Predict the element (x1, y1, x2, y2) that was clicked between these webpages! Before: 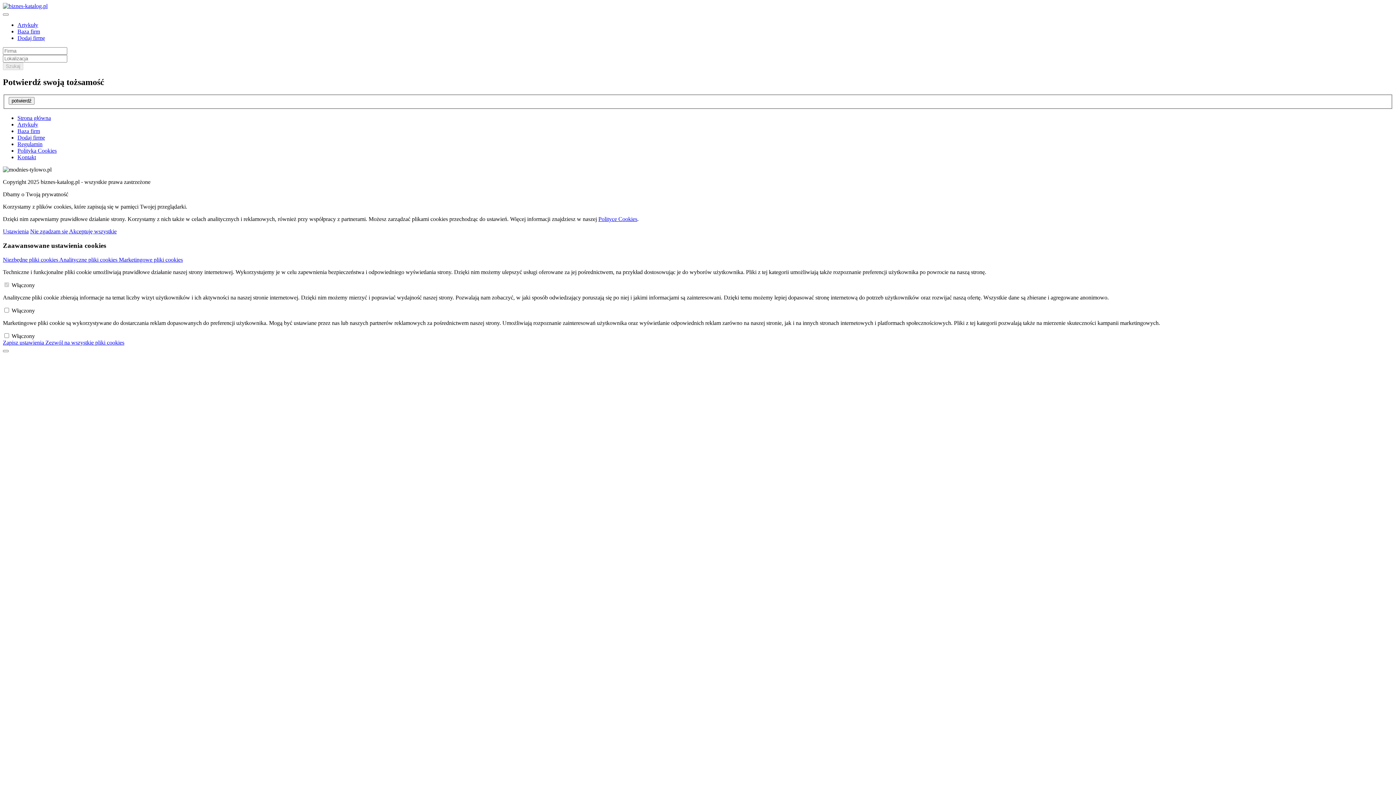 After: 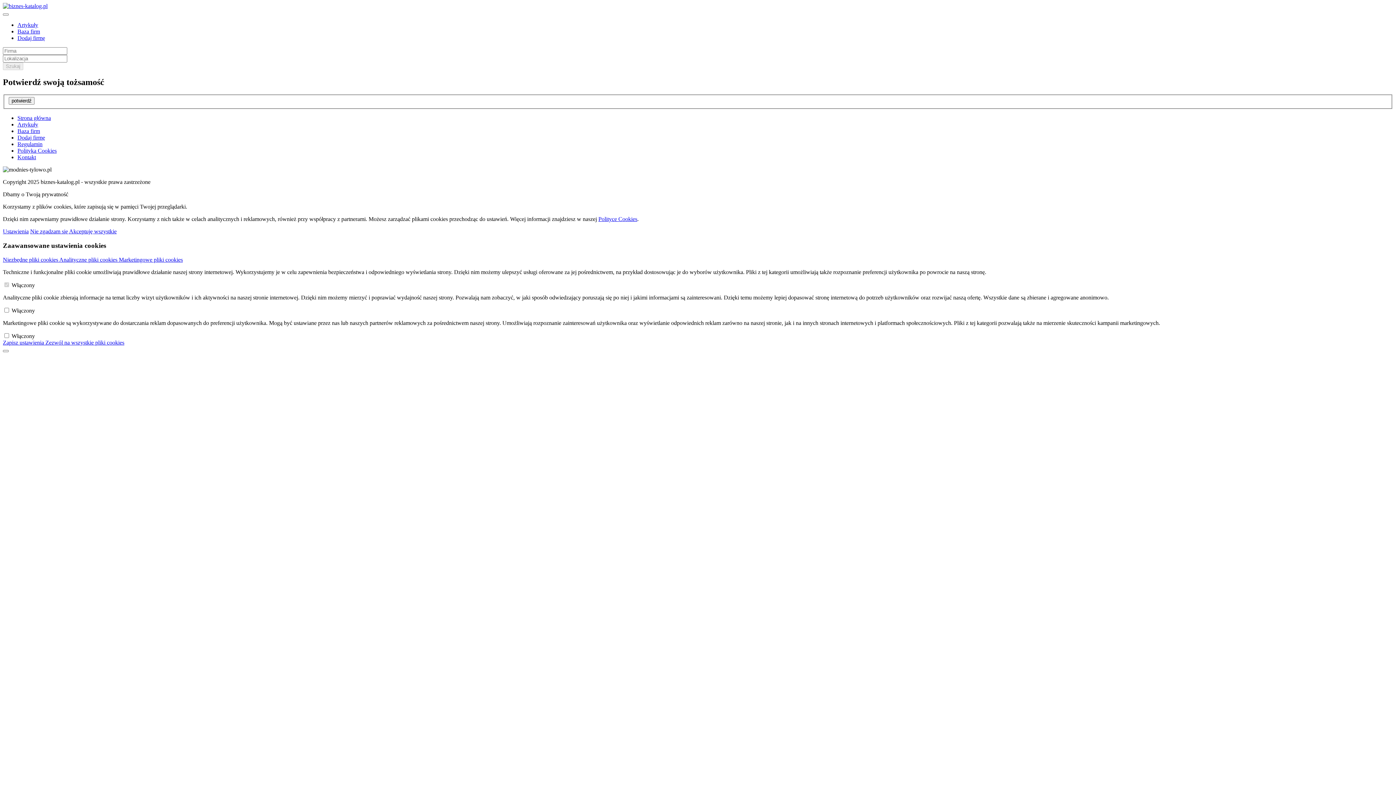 Action: bbox: (2, 228, 28, 234) label: Ustawienia